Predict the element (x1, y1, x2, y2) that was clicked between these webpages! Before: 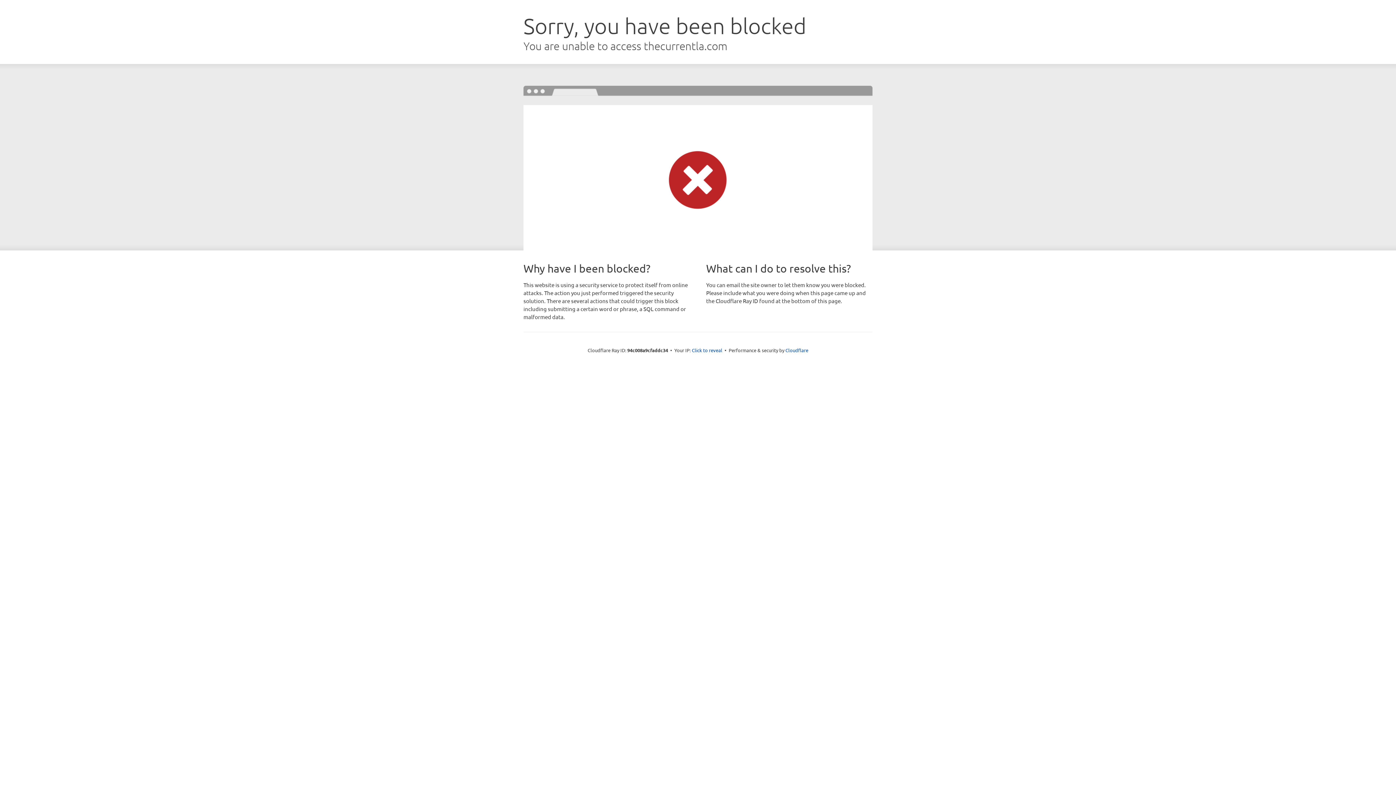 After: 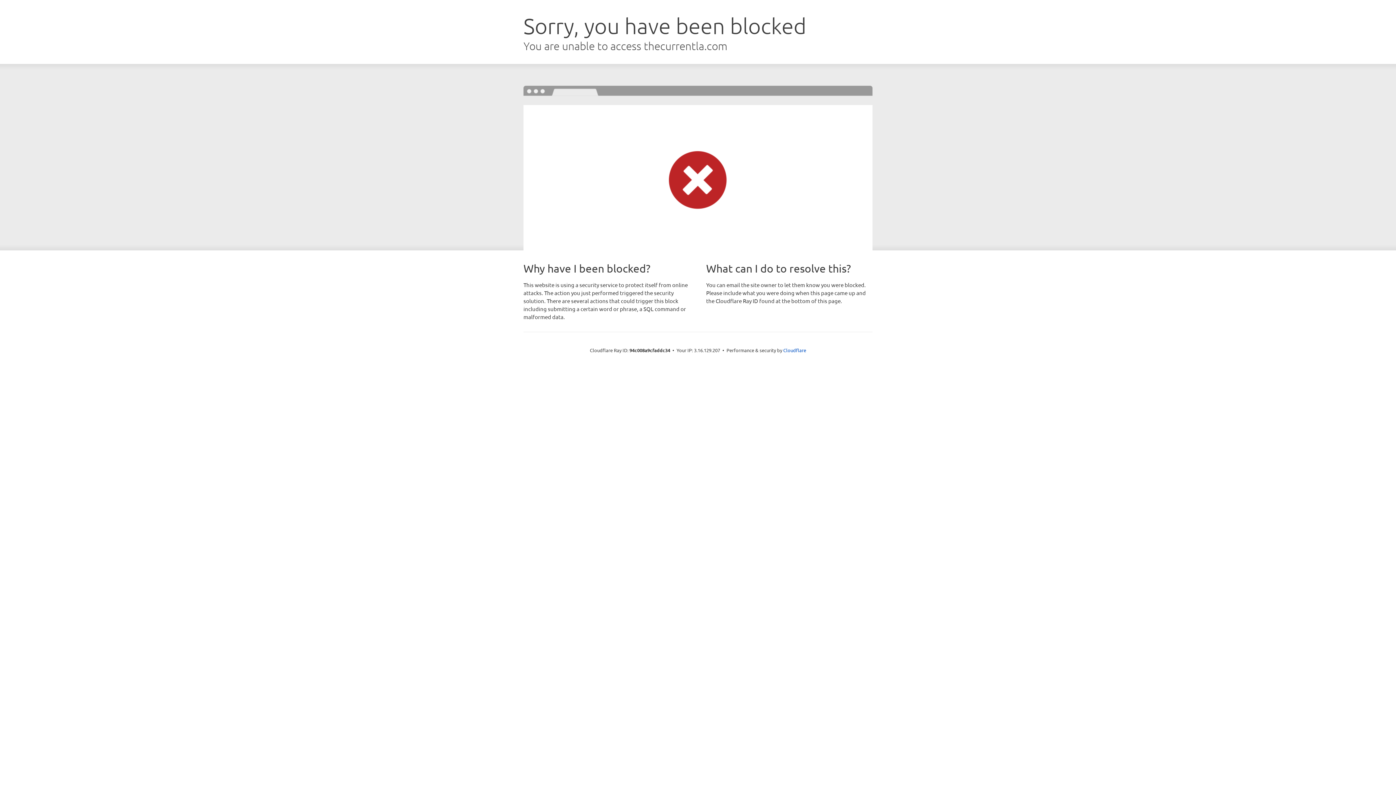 Action: label: Click to reveal bbox: (692, 346, 722, 353)